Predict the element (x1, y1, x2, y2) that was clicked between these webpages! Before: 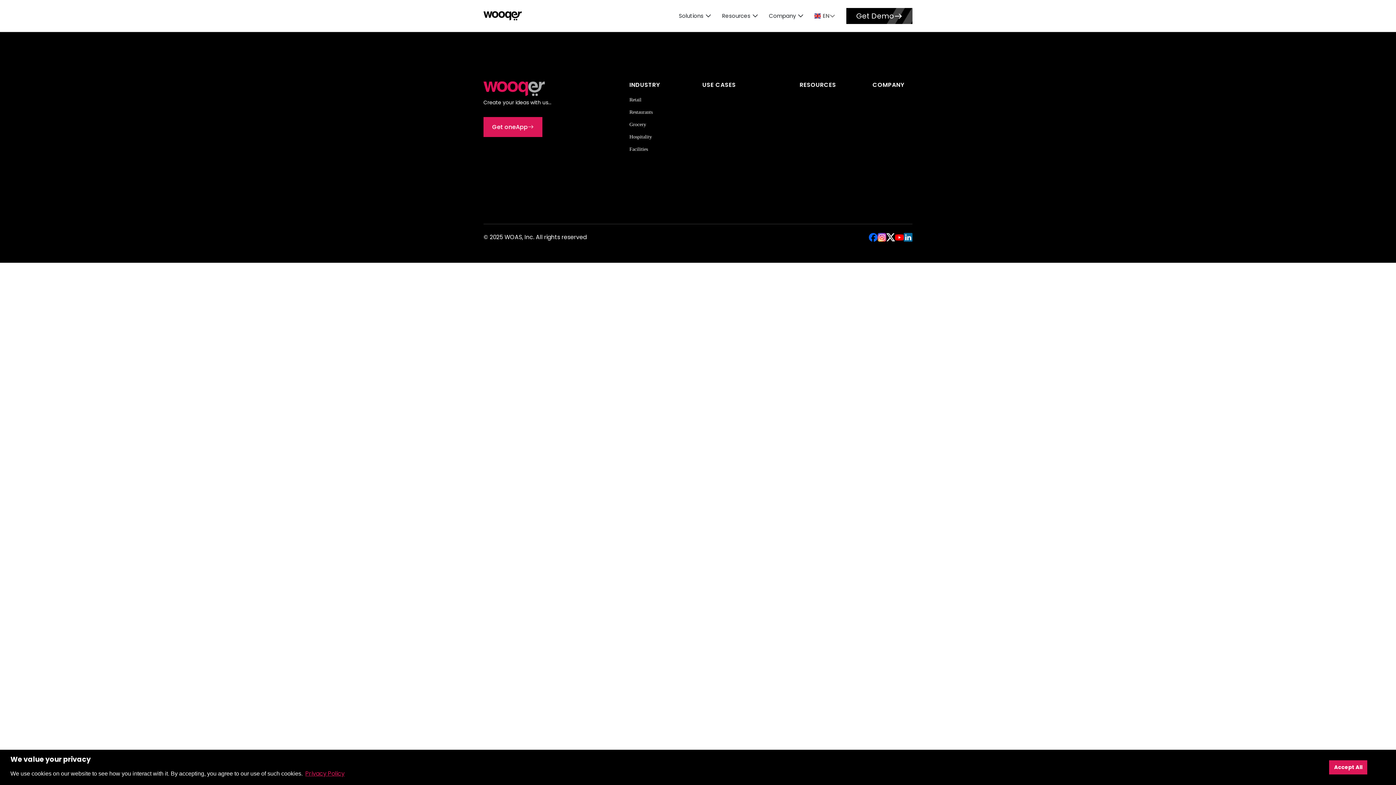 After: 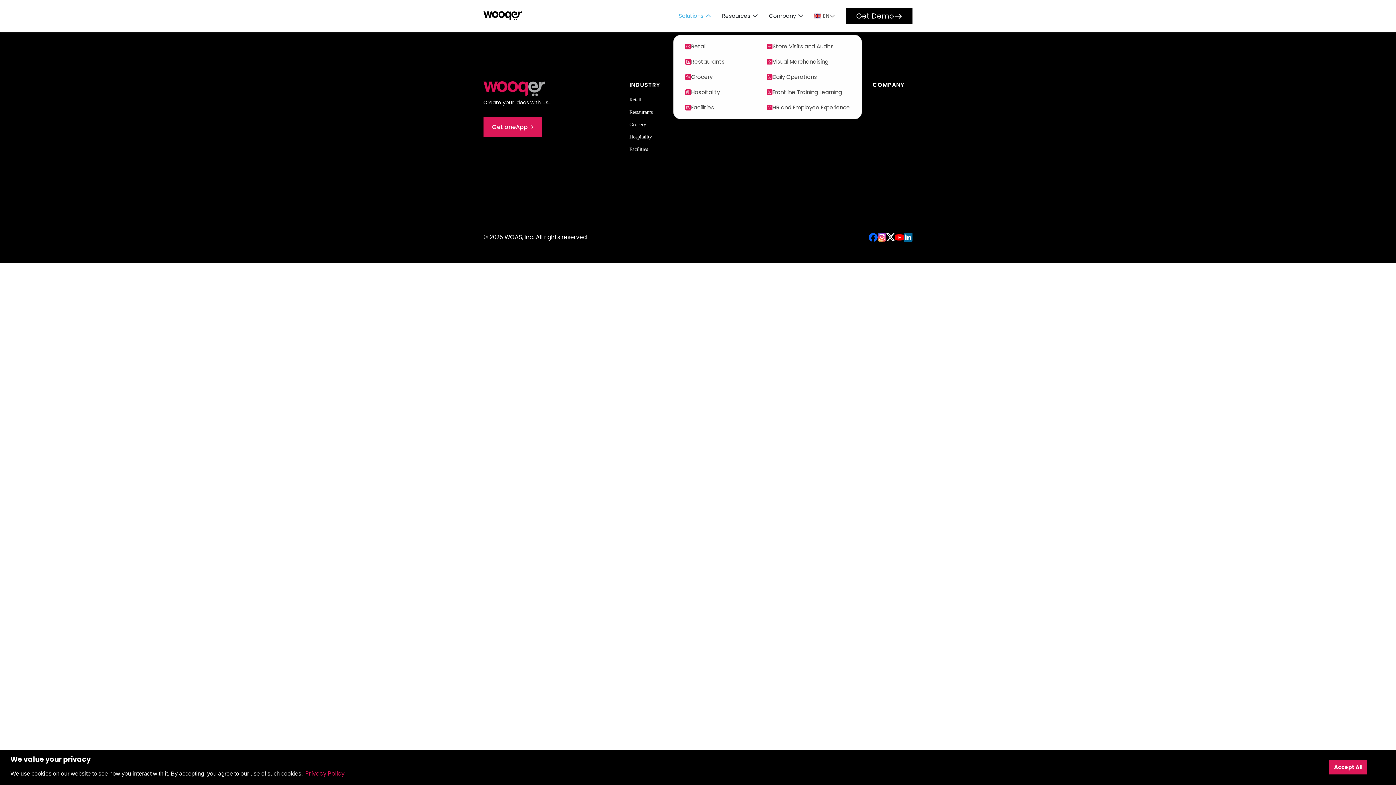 Action: label: Solutions bbox: (673, 5, 716, 26)